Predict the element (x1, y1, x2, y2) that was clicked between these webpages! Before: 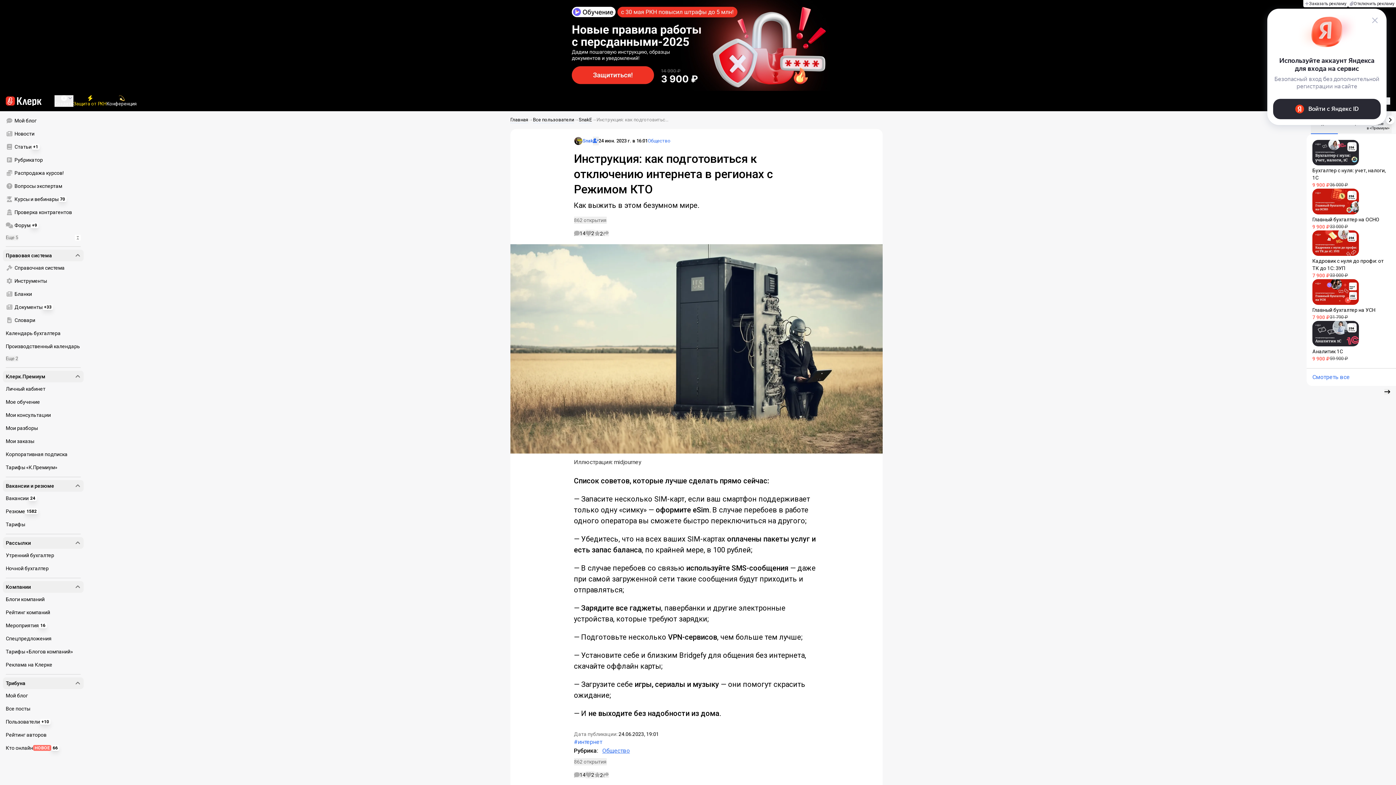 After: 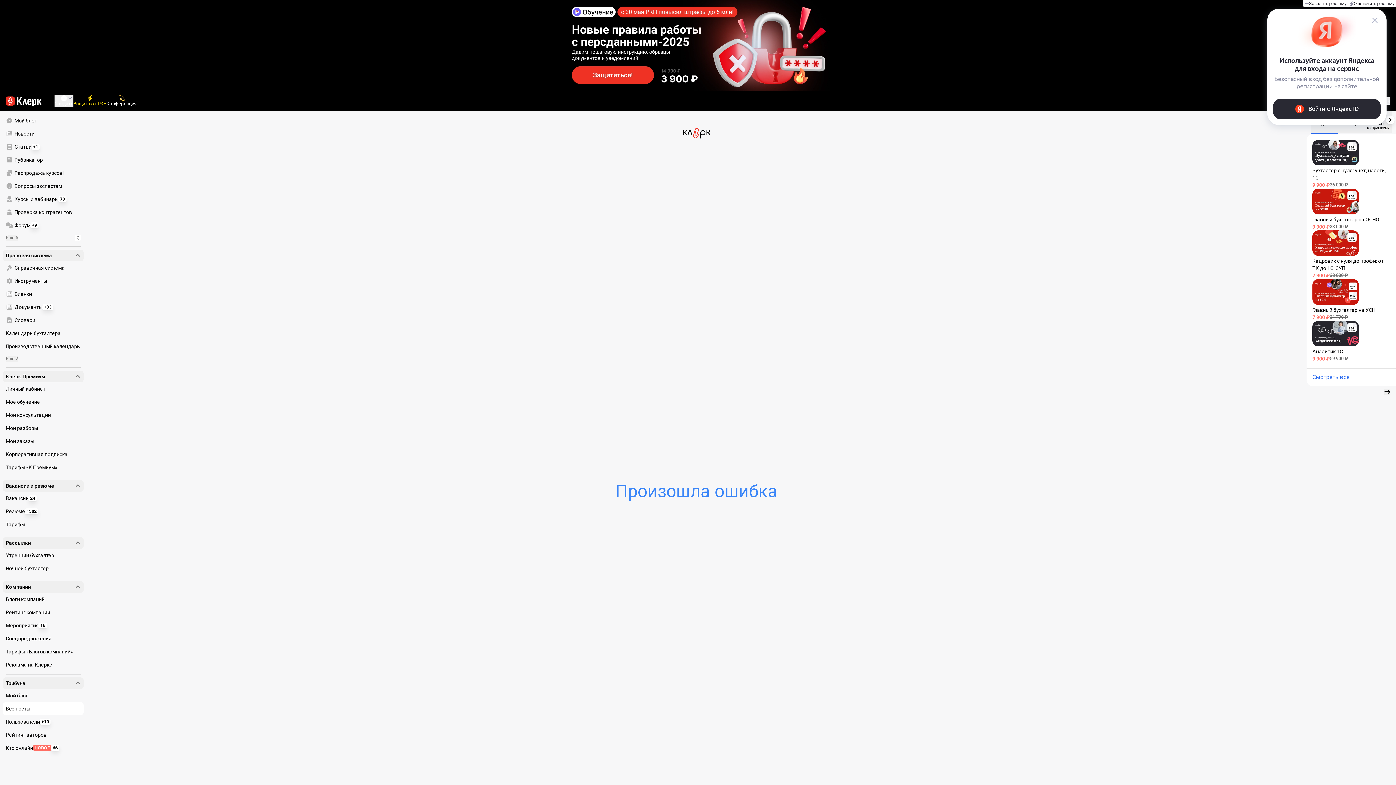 Action: bbox: (2, 702, 83, 715) label: Все посты